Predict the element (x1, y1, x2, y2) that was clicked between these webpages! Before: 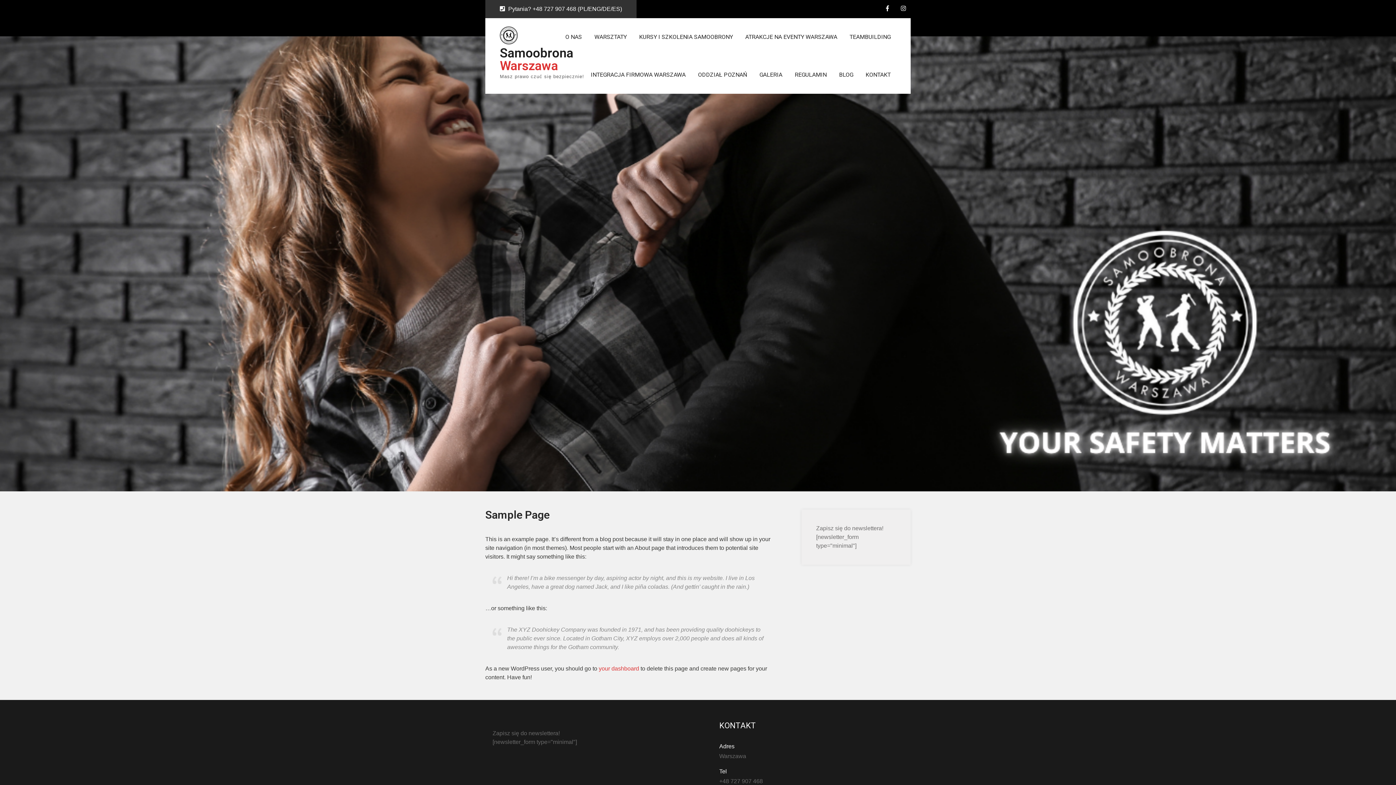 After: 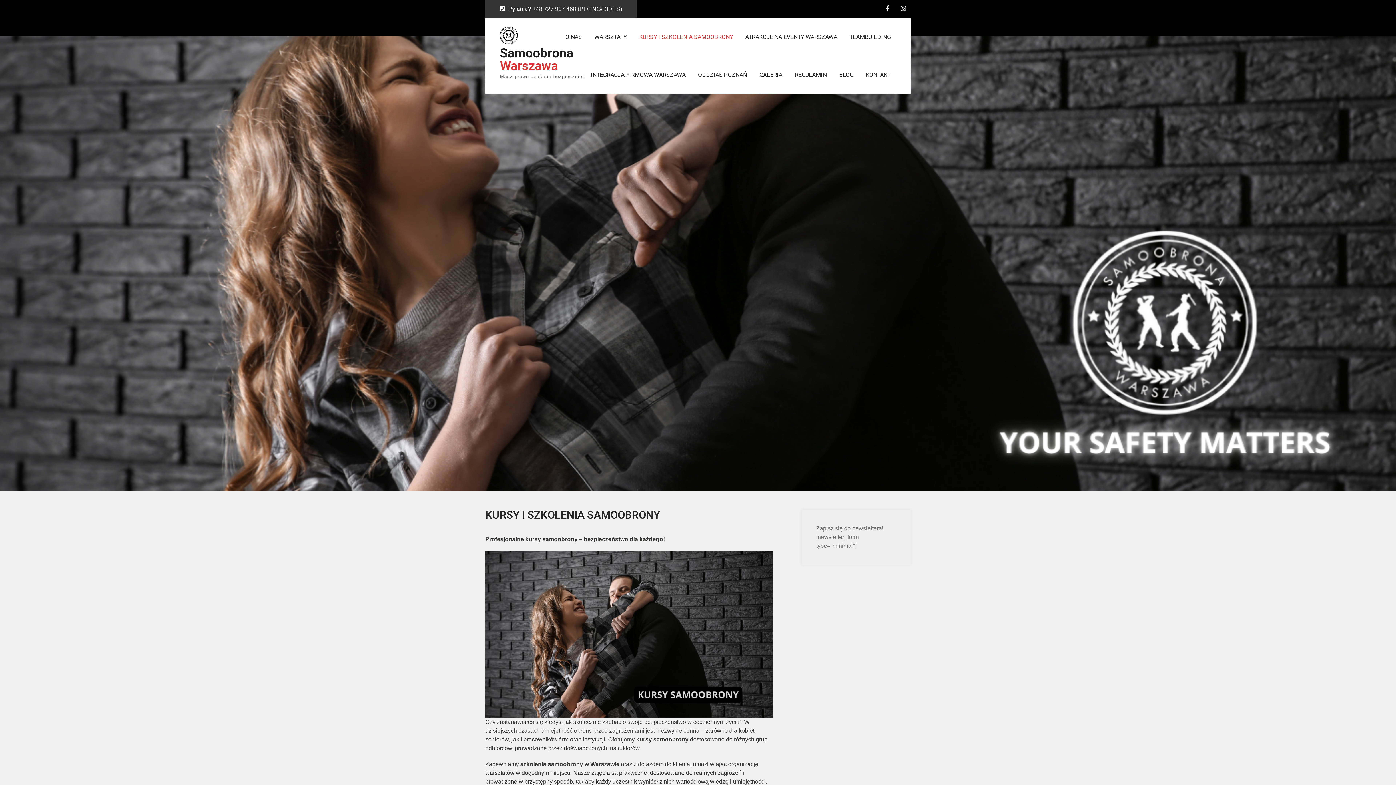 Action: bbox: (633, 18, 738, 56) label: KURSY I SZKOLENIA SAMOOBRONY